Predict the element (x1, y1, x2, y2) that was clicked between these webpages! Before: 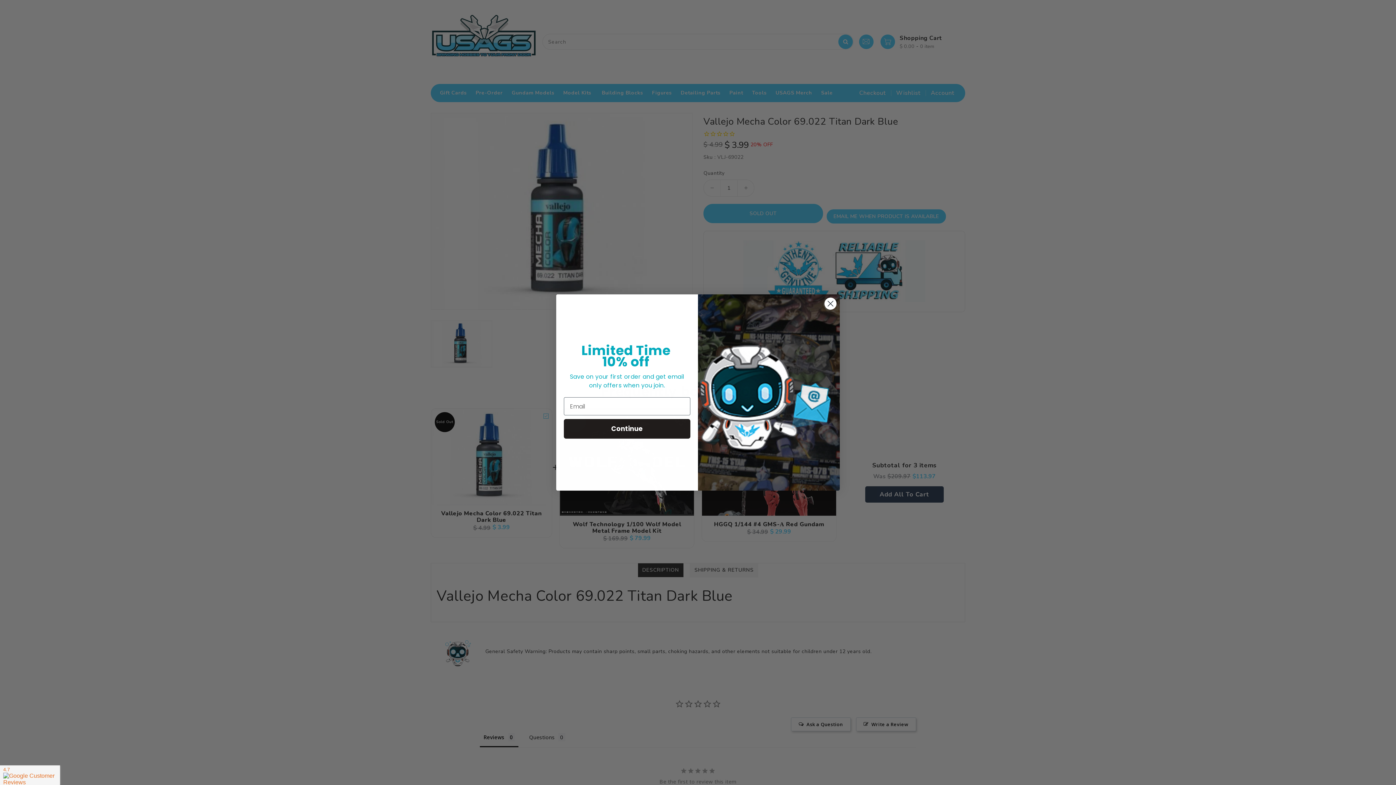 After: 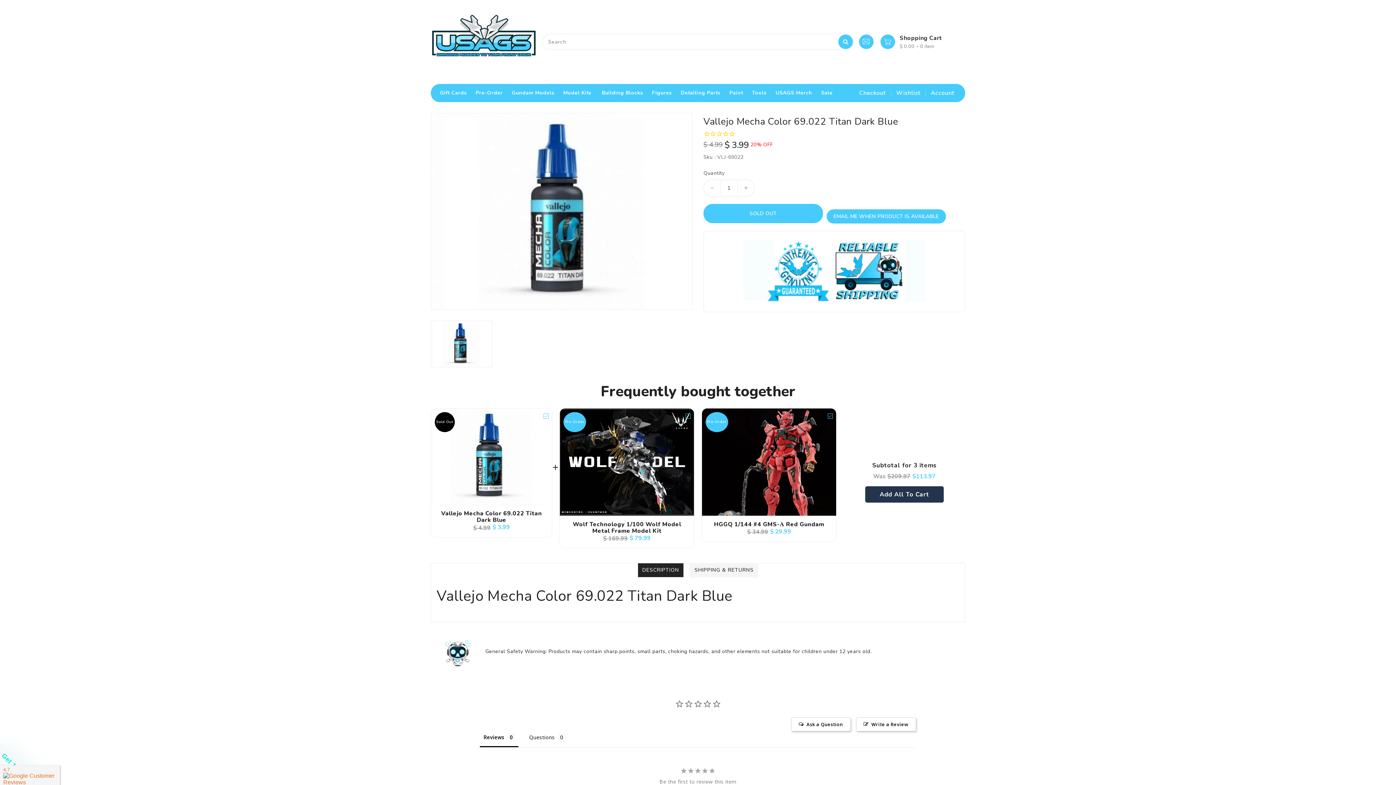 Action: label: Close dialog bbox: (824, 297, 837, 310)